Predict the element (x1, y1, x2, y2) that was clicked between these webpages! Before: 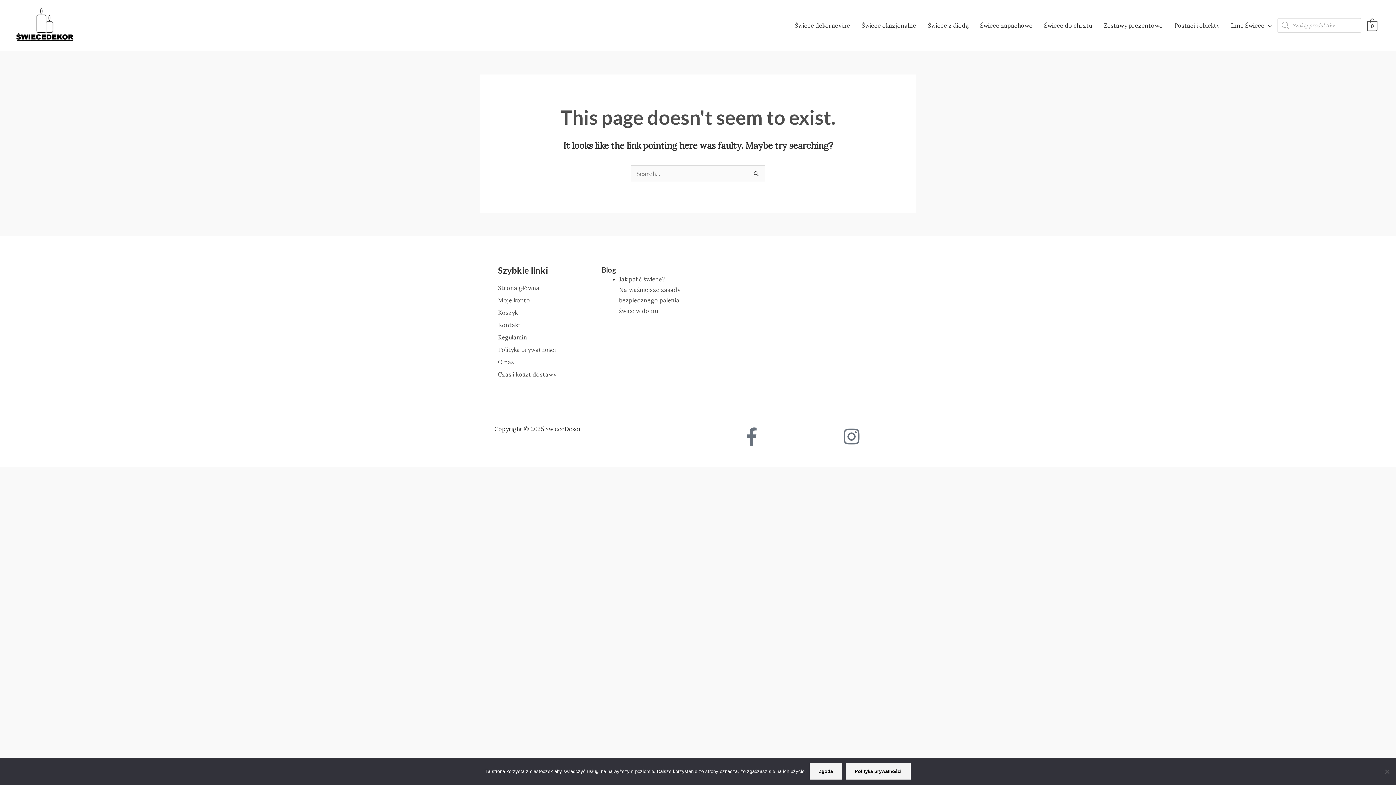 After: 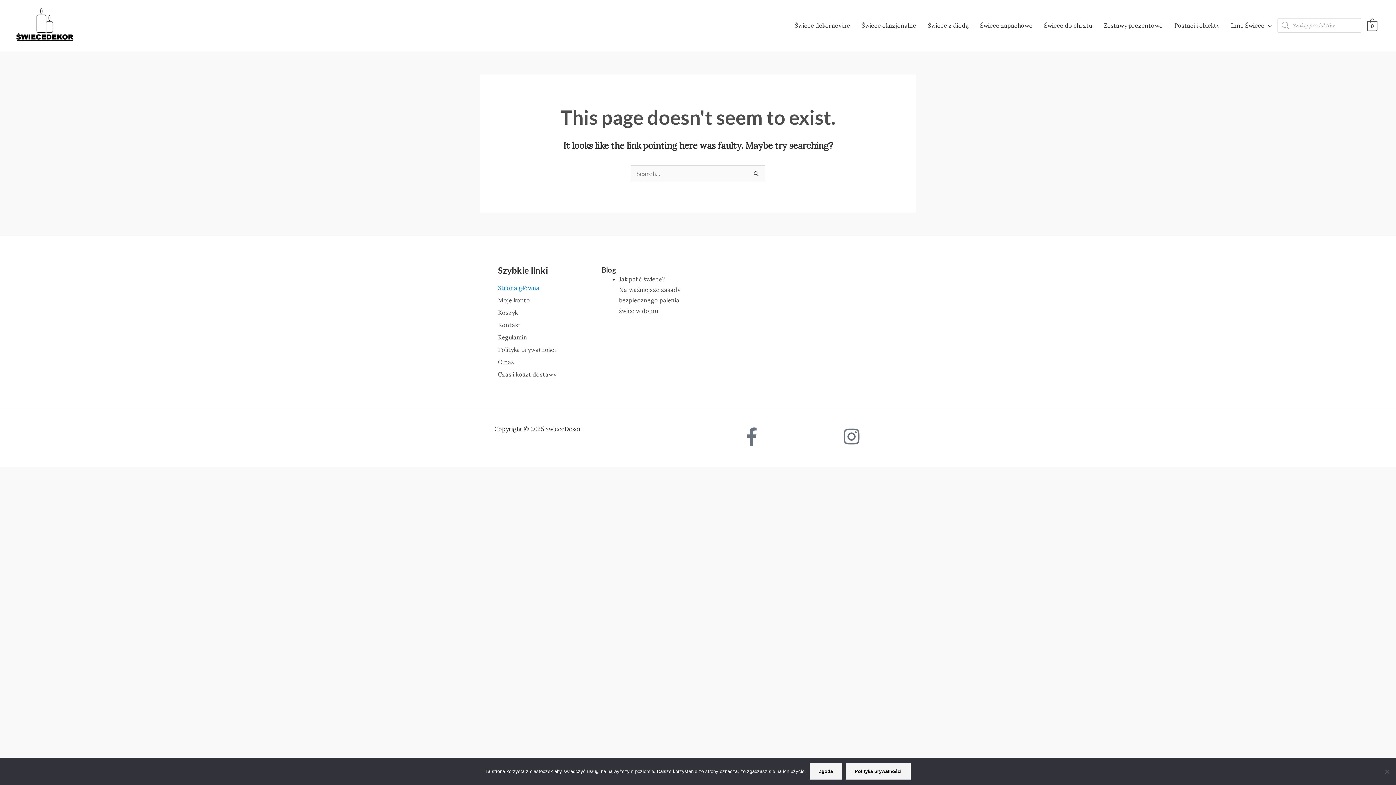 Action: label: Strona główna bbox: (498, 282, 587, 293)